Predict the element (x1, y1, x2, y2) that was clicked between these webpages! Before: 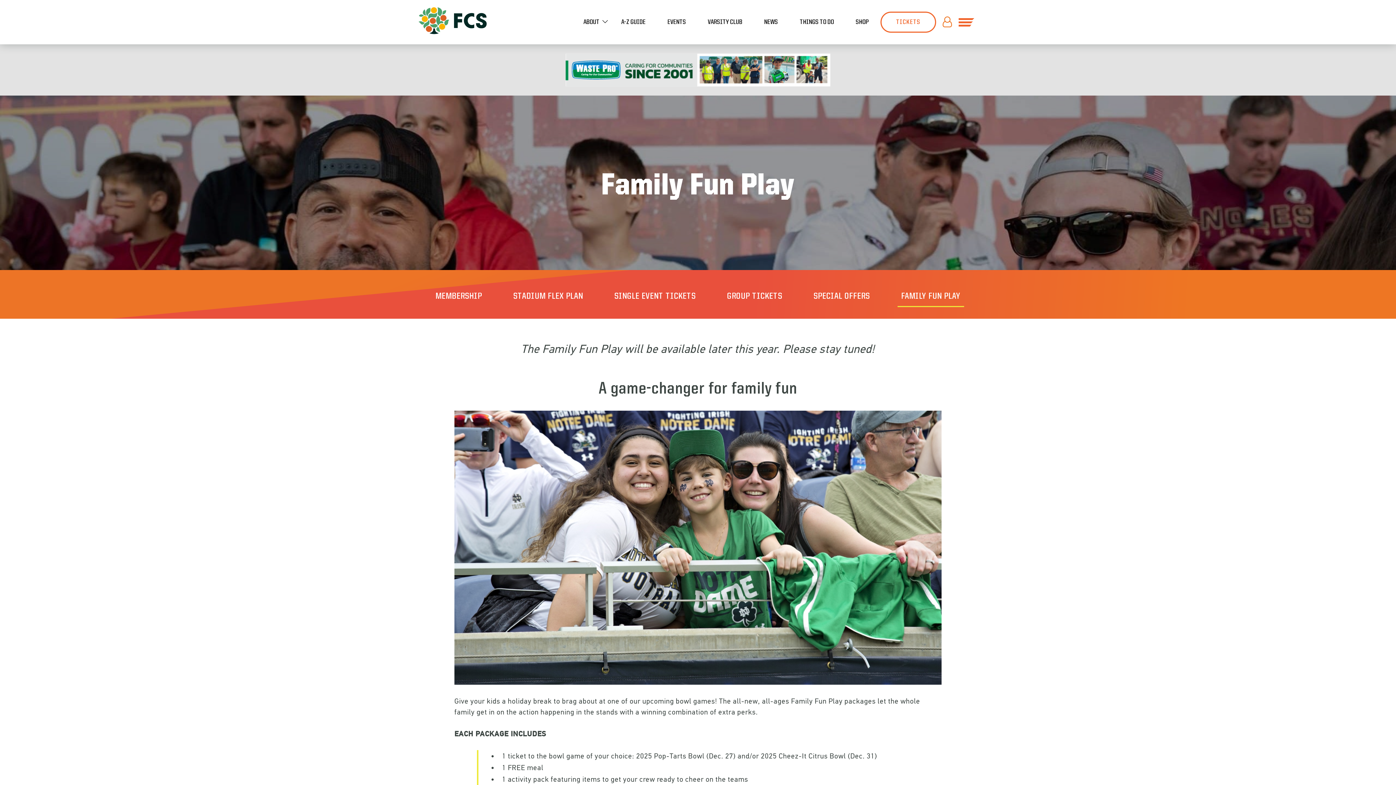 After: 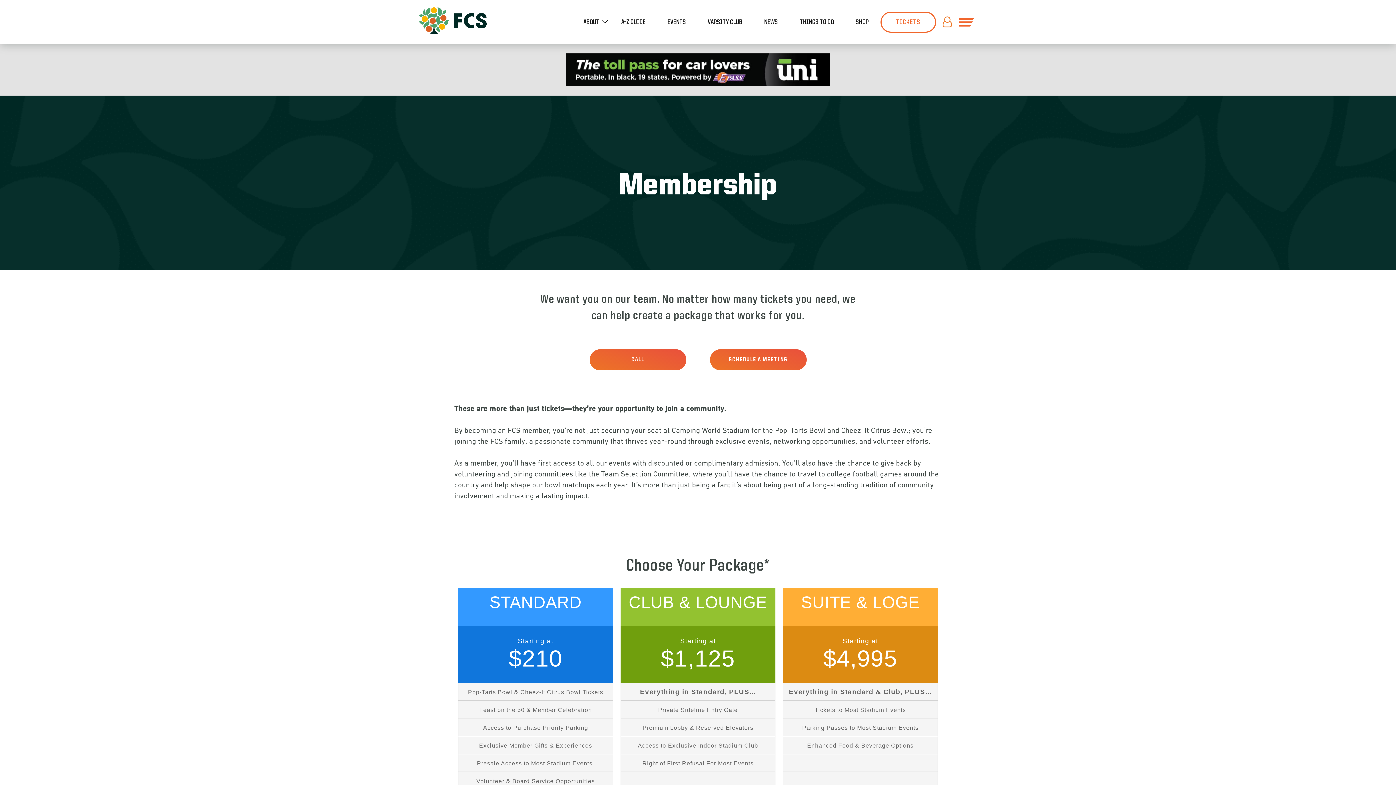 Action: bbox: (432, 289, 485, 307) label: MEMBERSHIP